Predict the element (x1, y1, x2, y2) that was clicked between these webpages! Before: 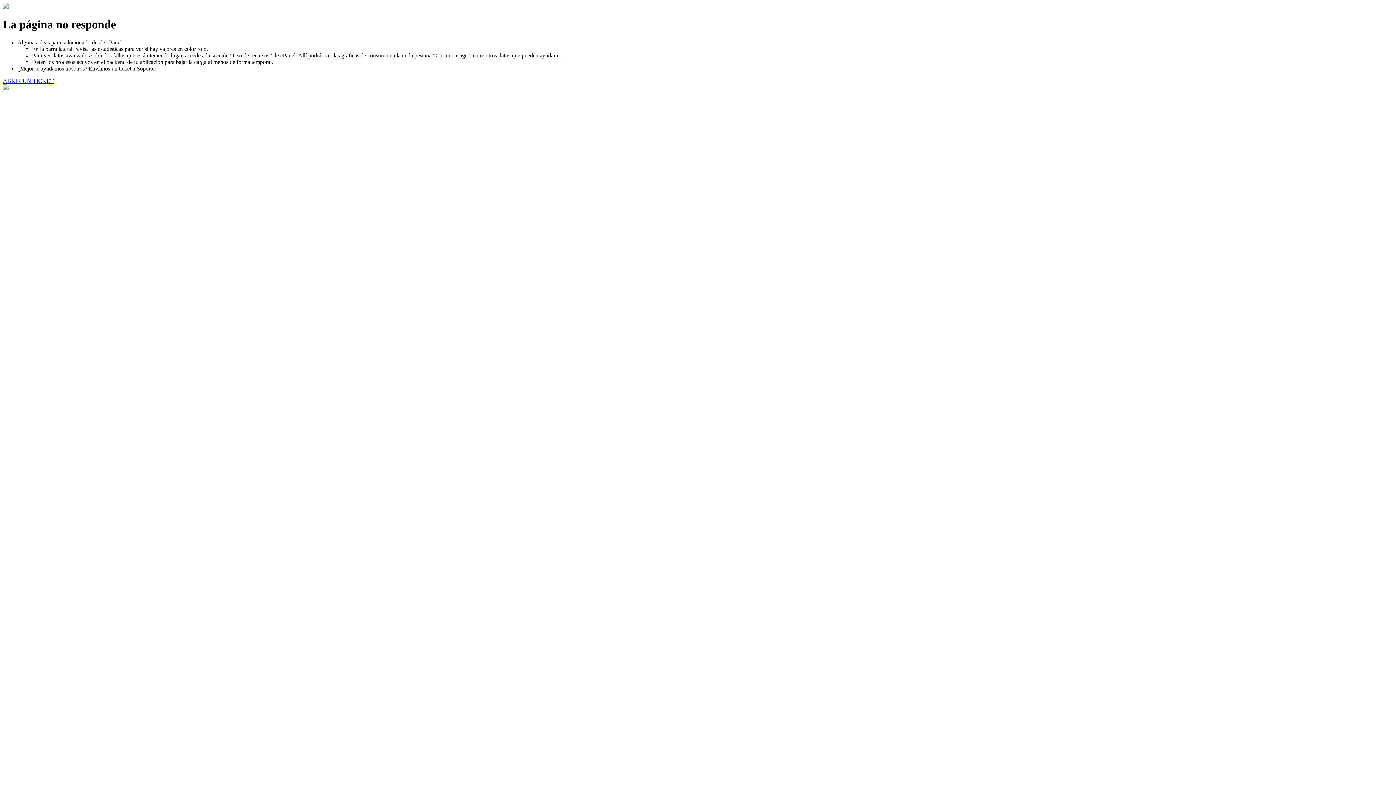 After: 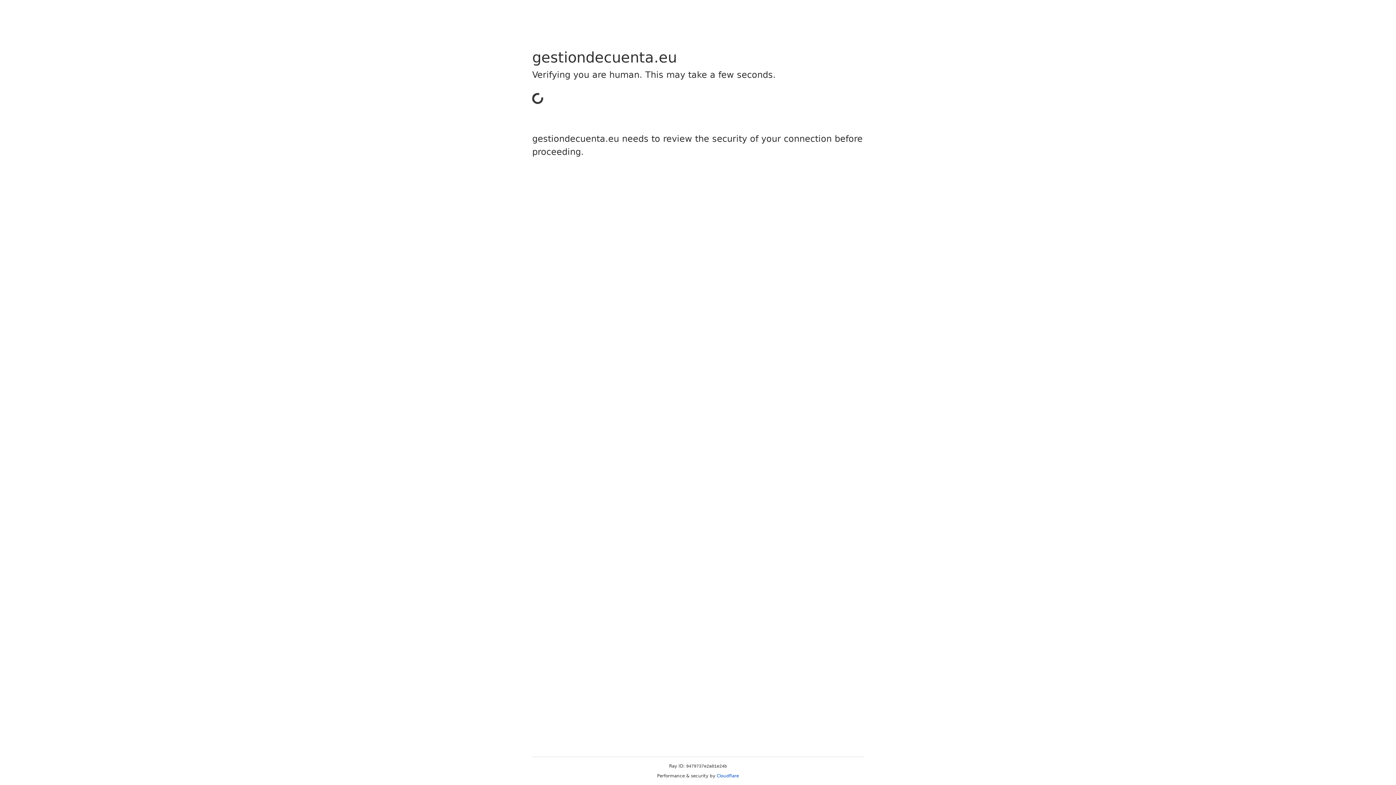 Action: bbox: (2, 77, 53, 83) label: ABRIR UN TICKET